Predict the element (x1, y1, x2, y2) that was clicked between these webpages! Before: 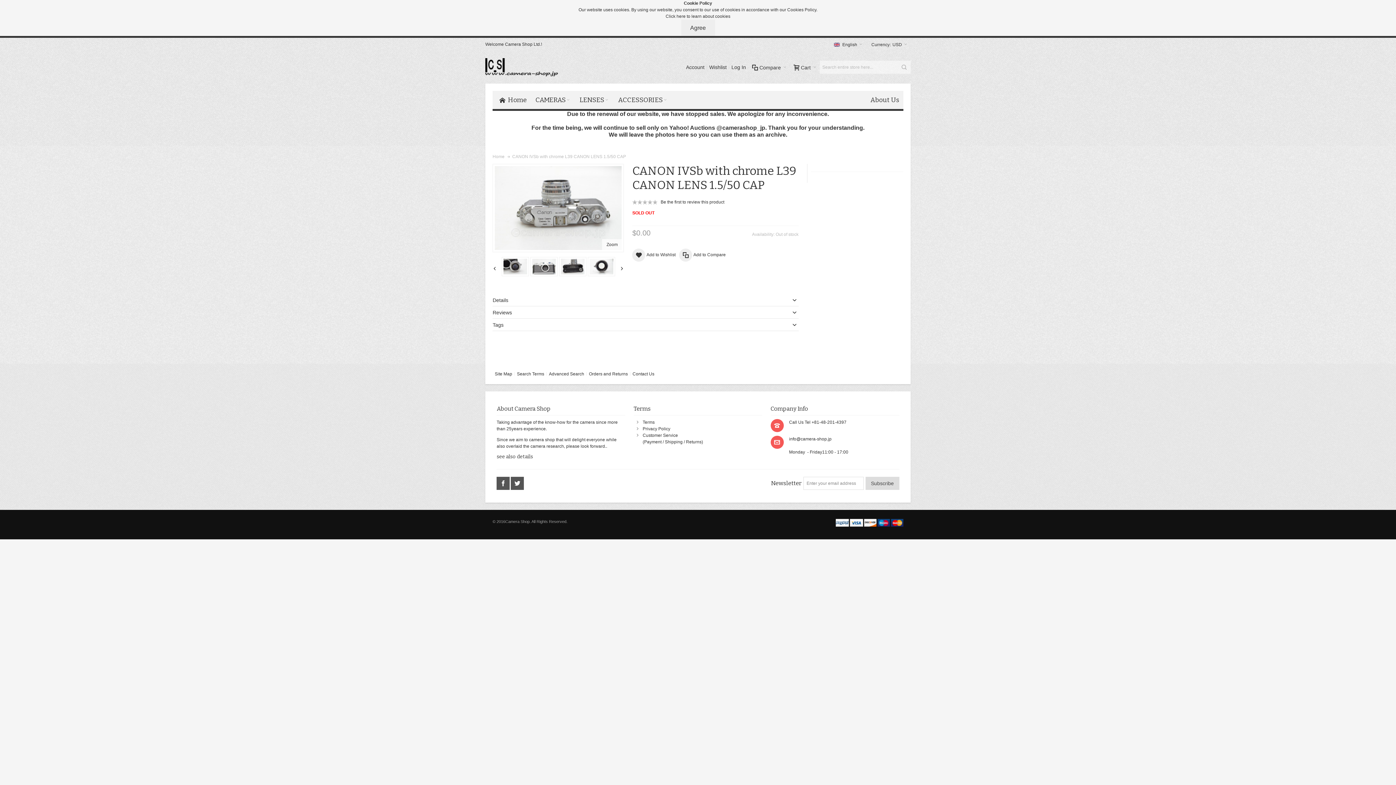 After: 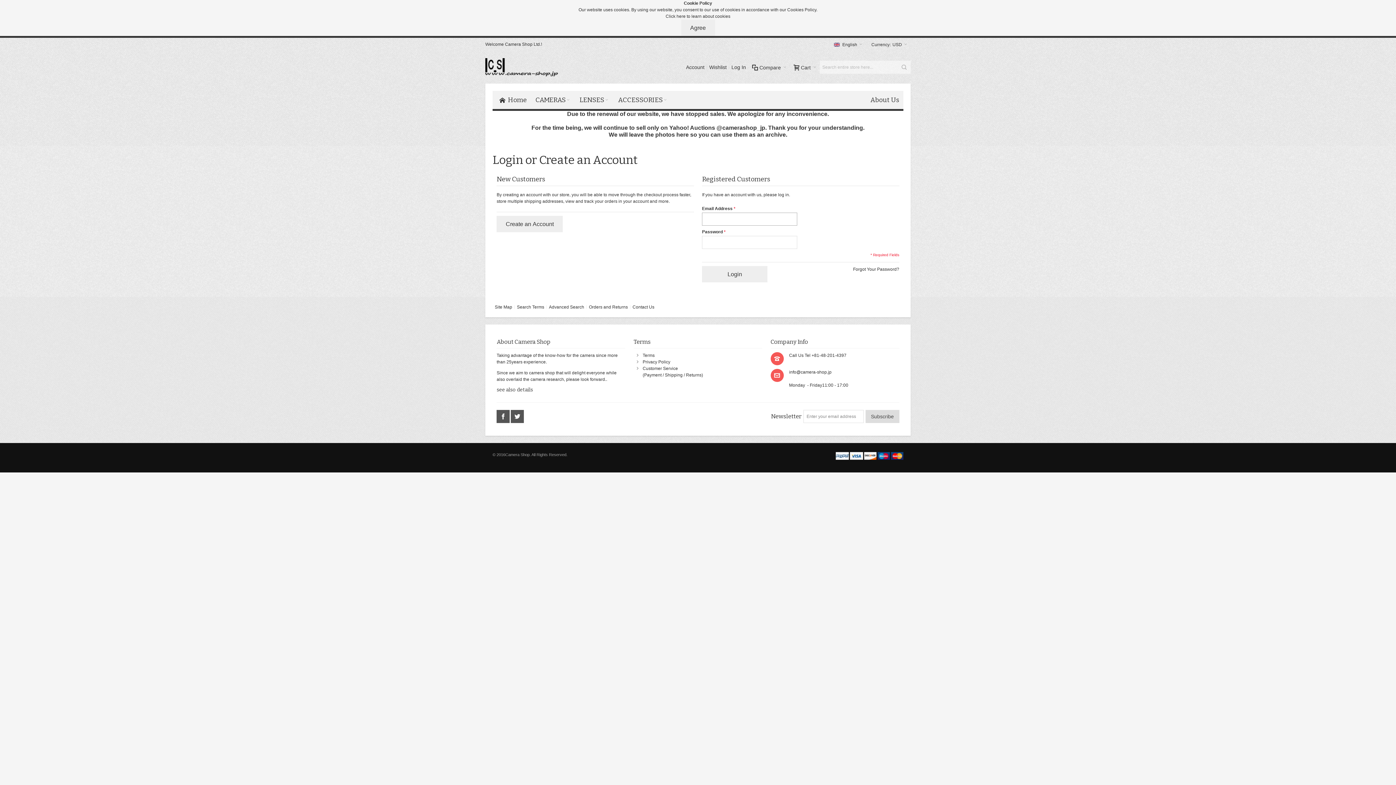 Action: bbox: (632, 248, 675, 261) label:  Add to Wishlist